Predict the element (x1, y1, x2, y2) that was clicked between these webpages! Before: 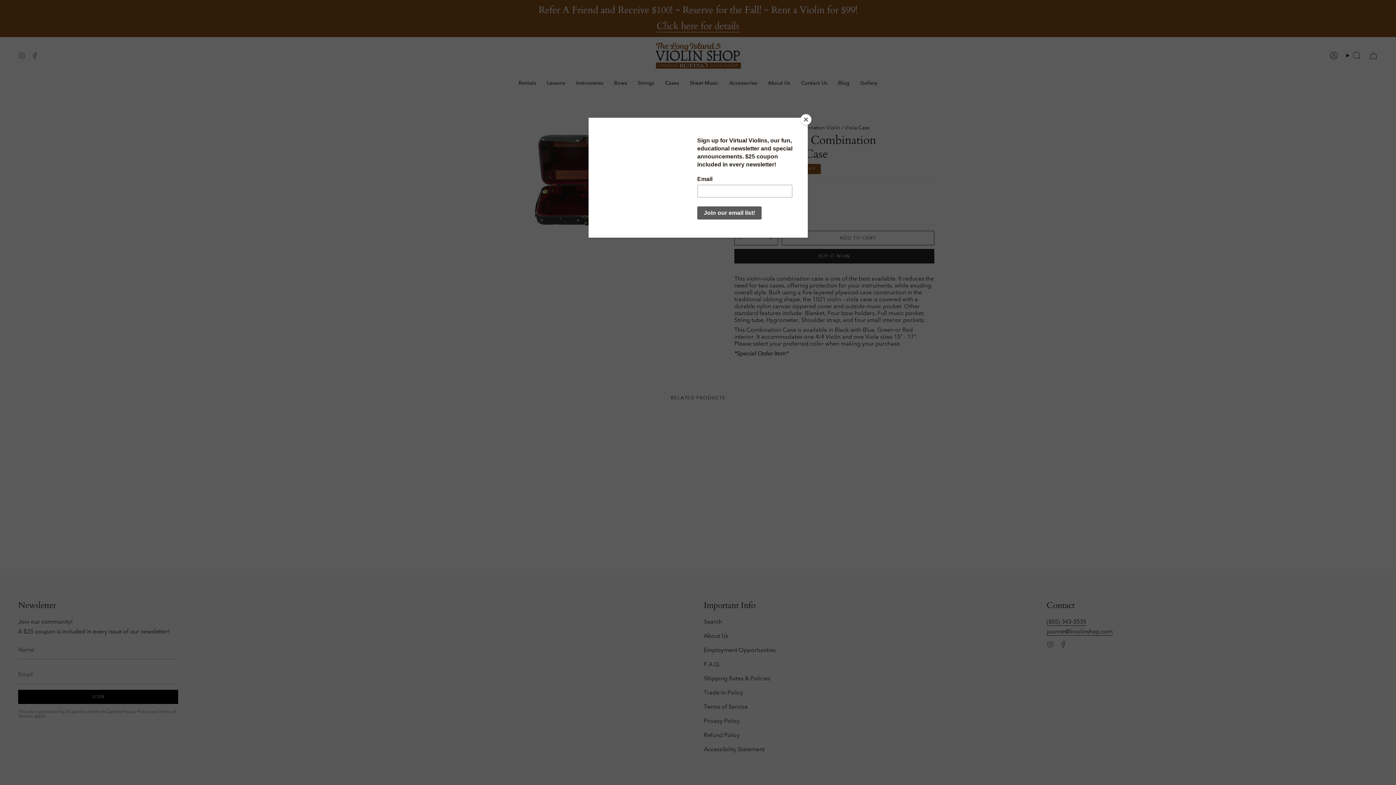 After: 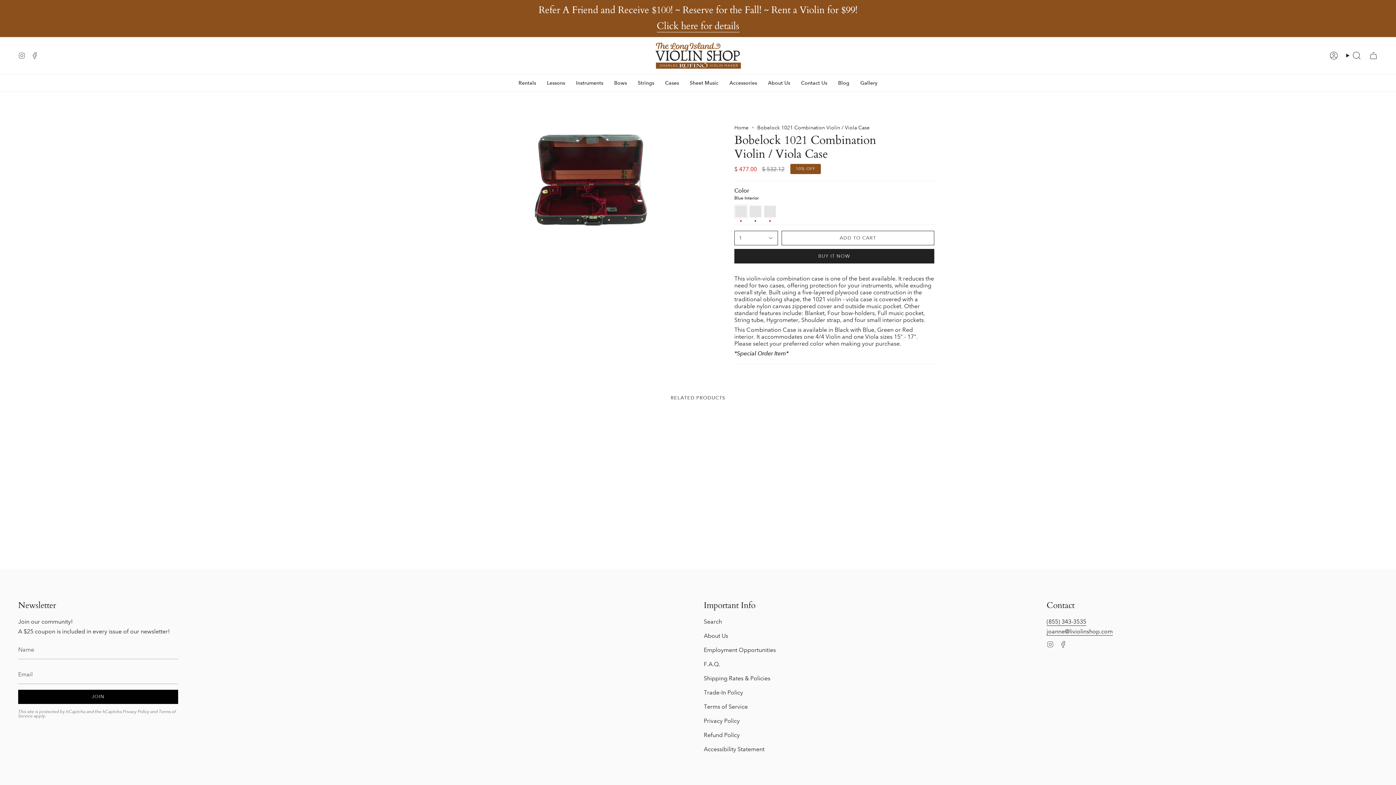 Action: bbox: (800, 114, 811, 125) label: Close